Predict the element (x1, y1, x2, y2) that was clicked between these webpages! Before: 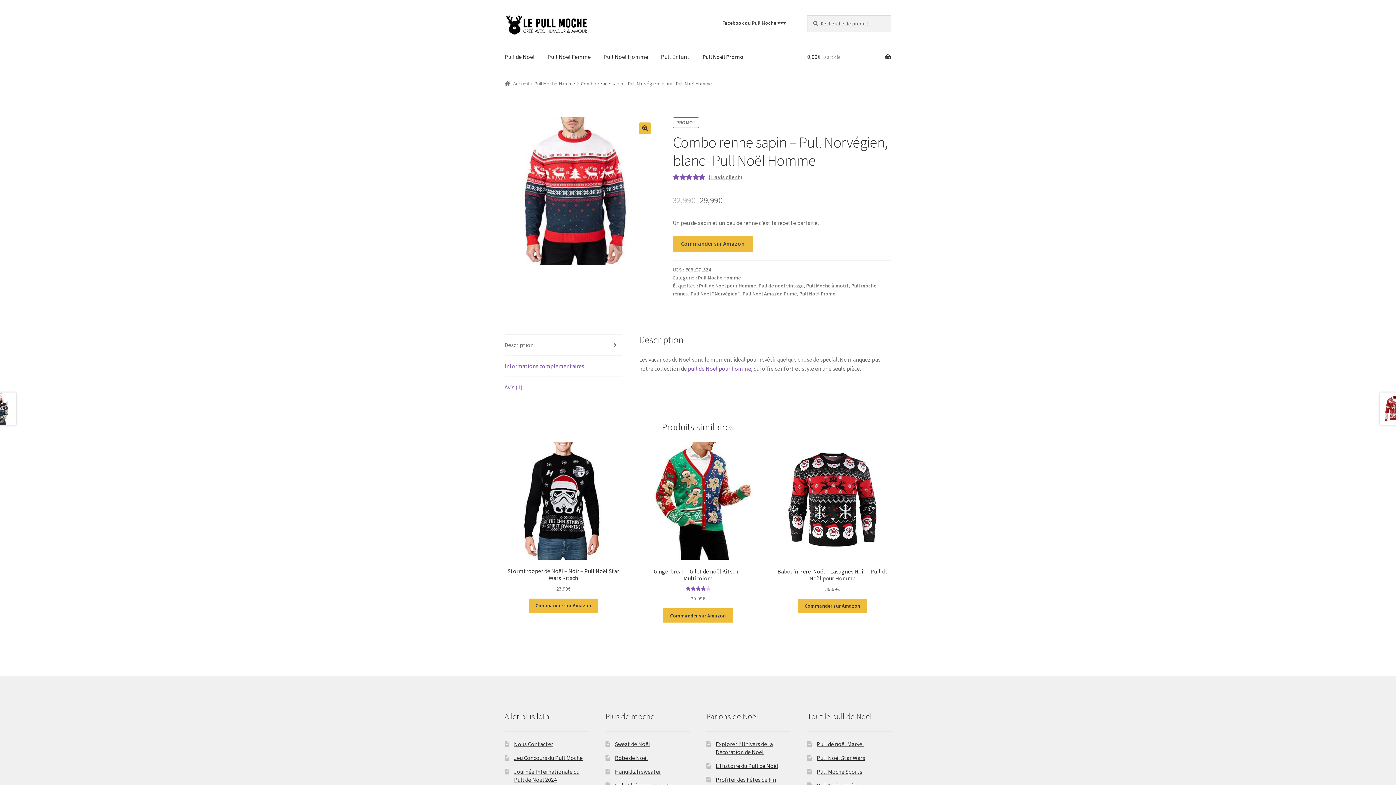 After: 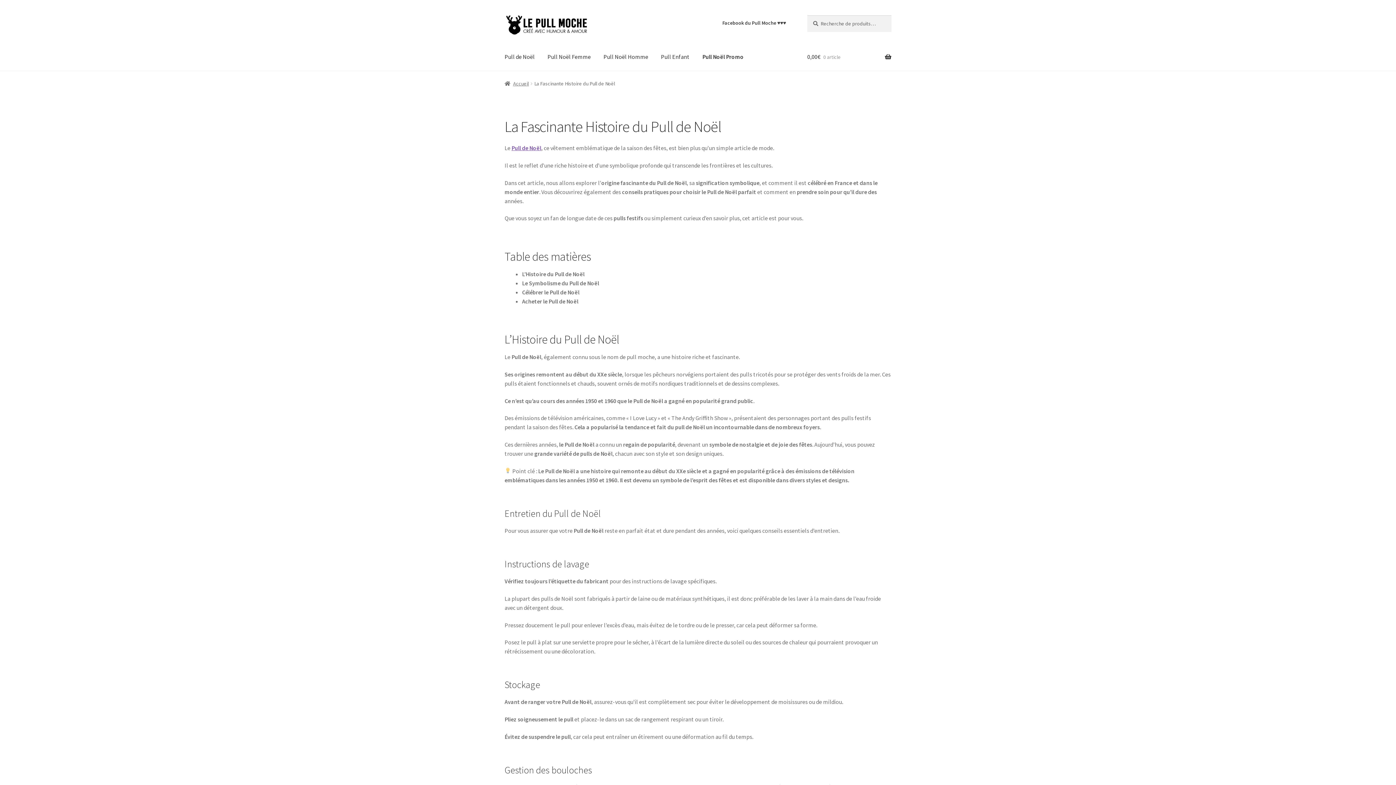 Action: bbox: (715, 762, 778, 769) label: L’Histoire du Pull de Noël